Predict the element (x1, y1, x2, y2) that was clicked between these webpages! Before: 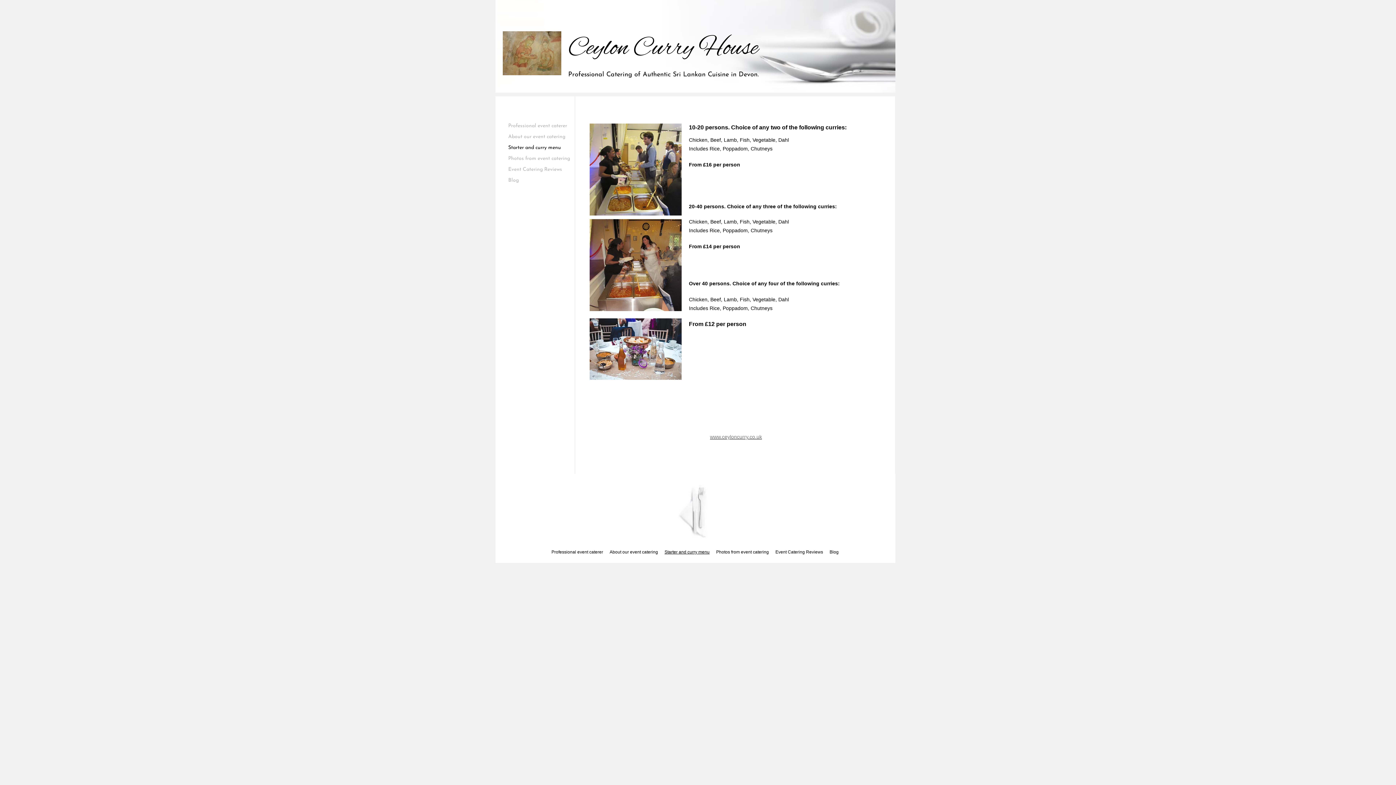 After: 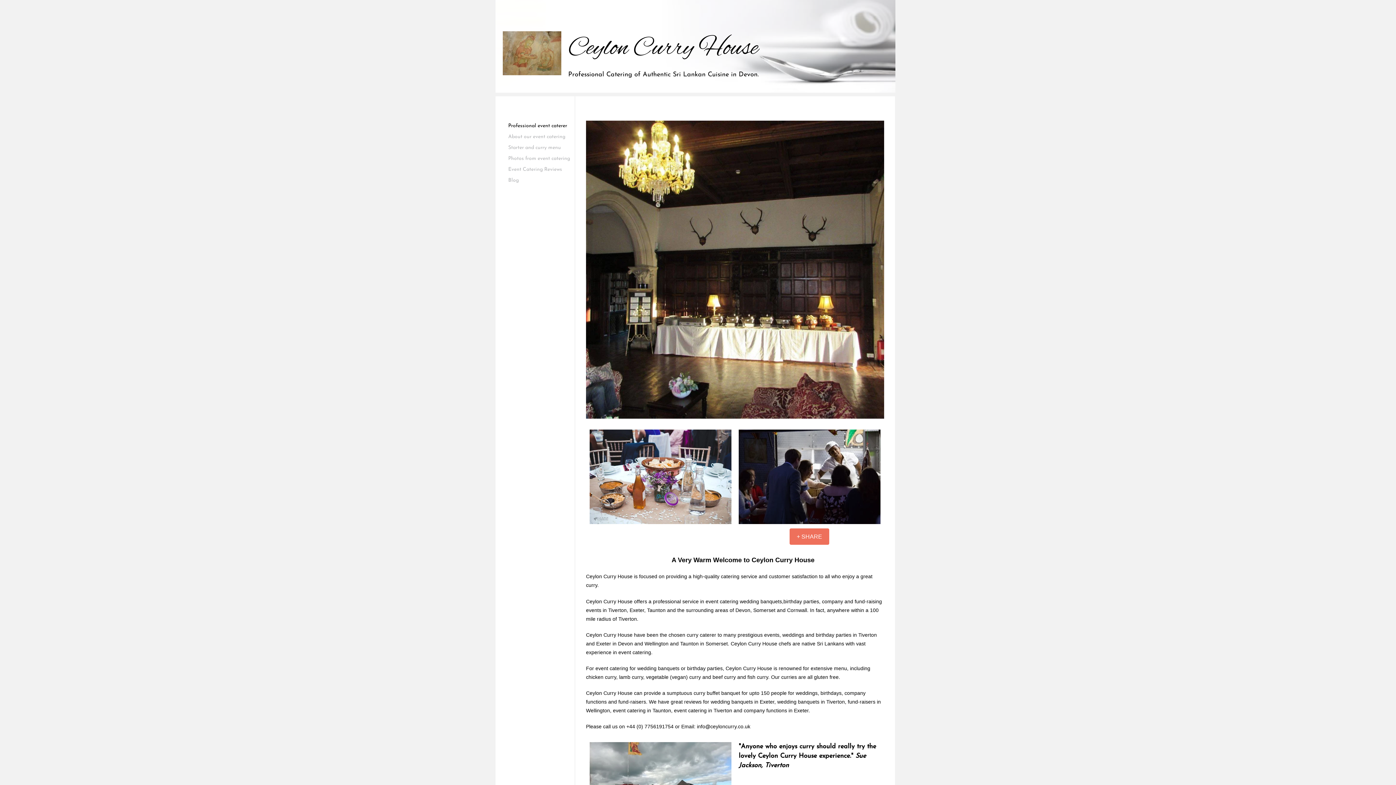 Action: bbox: (504, 121, 570, 130) label: Professional event caterer